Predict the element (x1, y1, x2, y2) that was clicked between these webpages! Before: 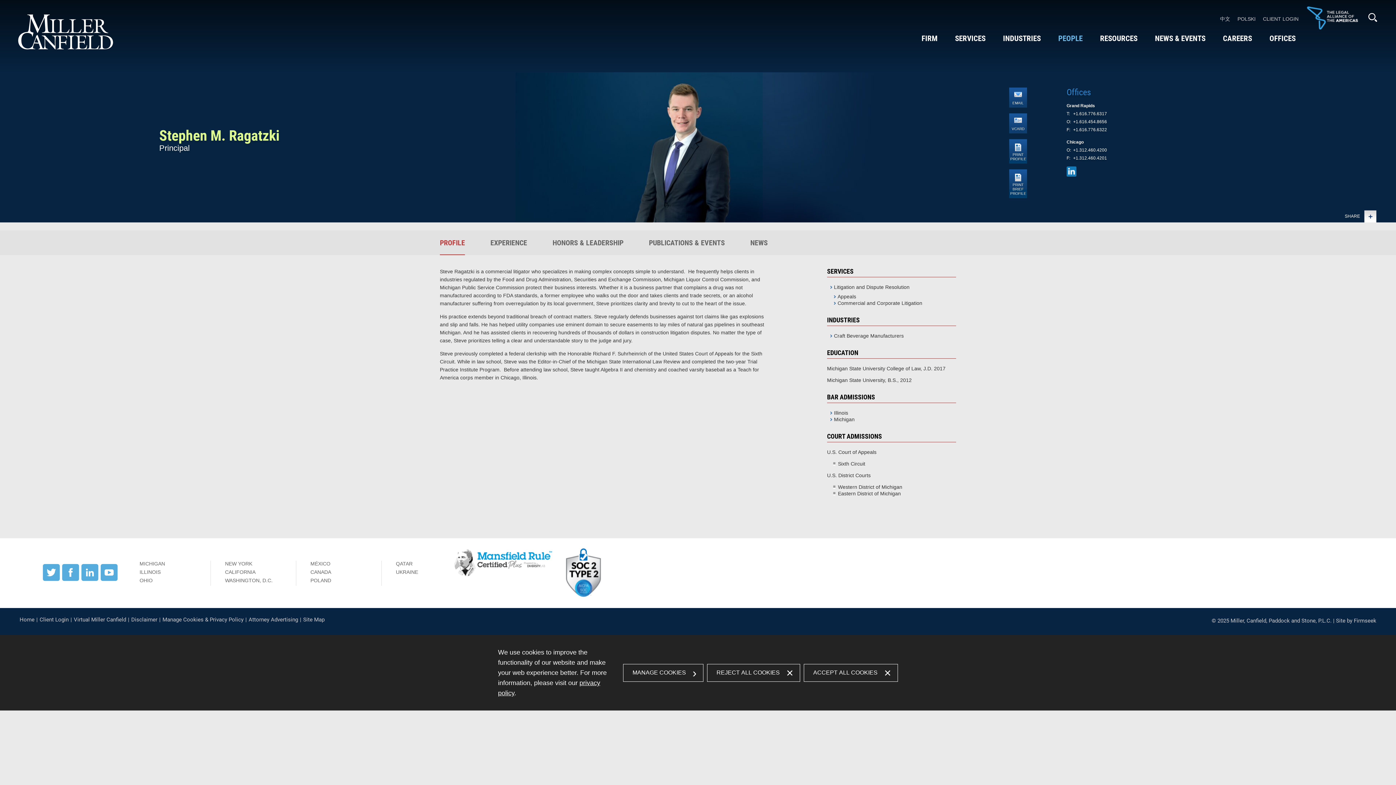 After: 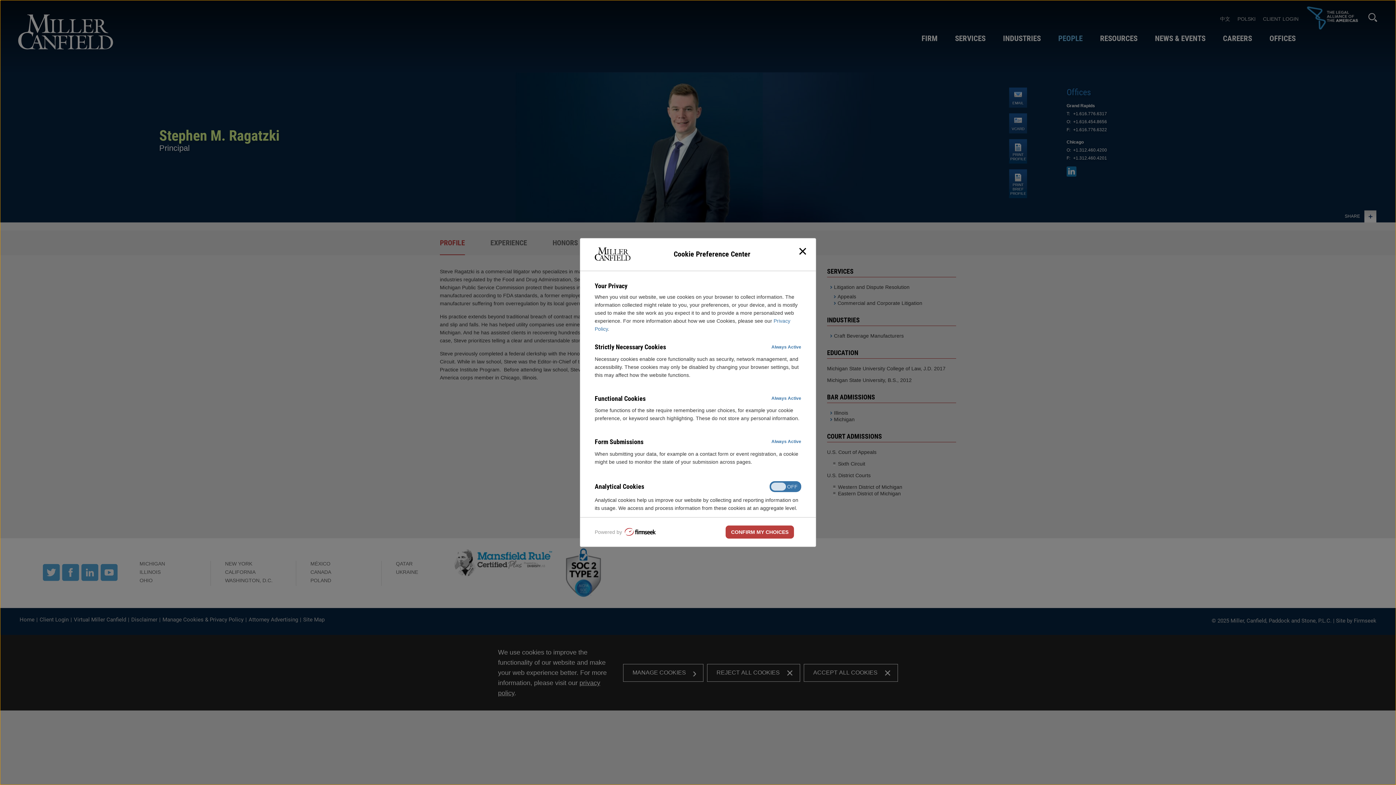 Action: label: MANAGE COOKIES bbox: (623, 664, 703, 682)